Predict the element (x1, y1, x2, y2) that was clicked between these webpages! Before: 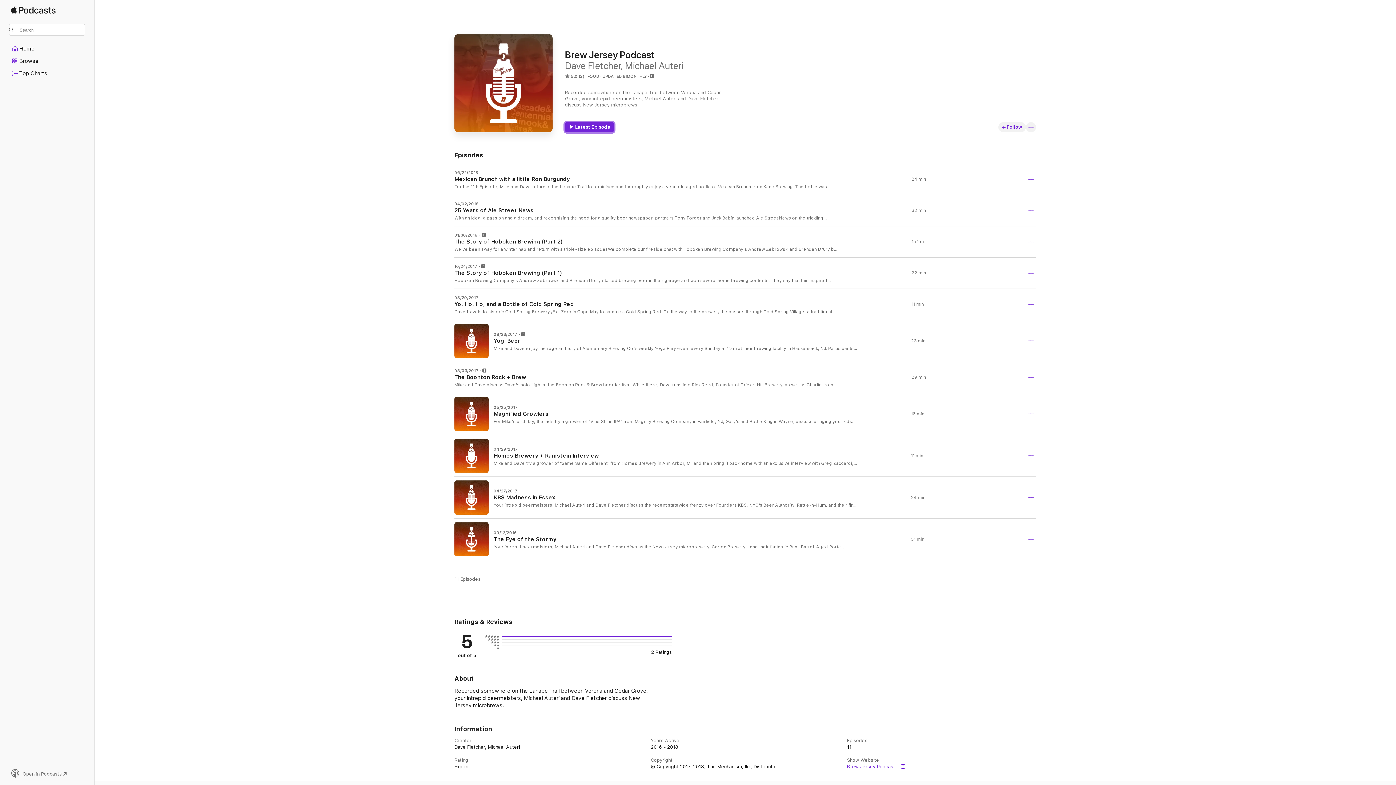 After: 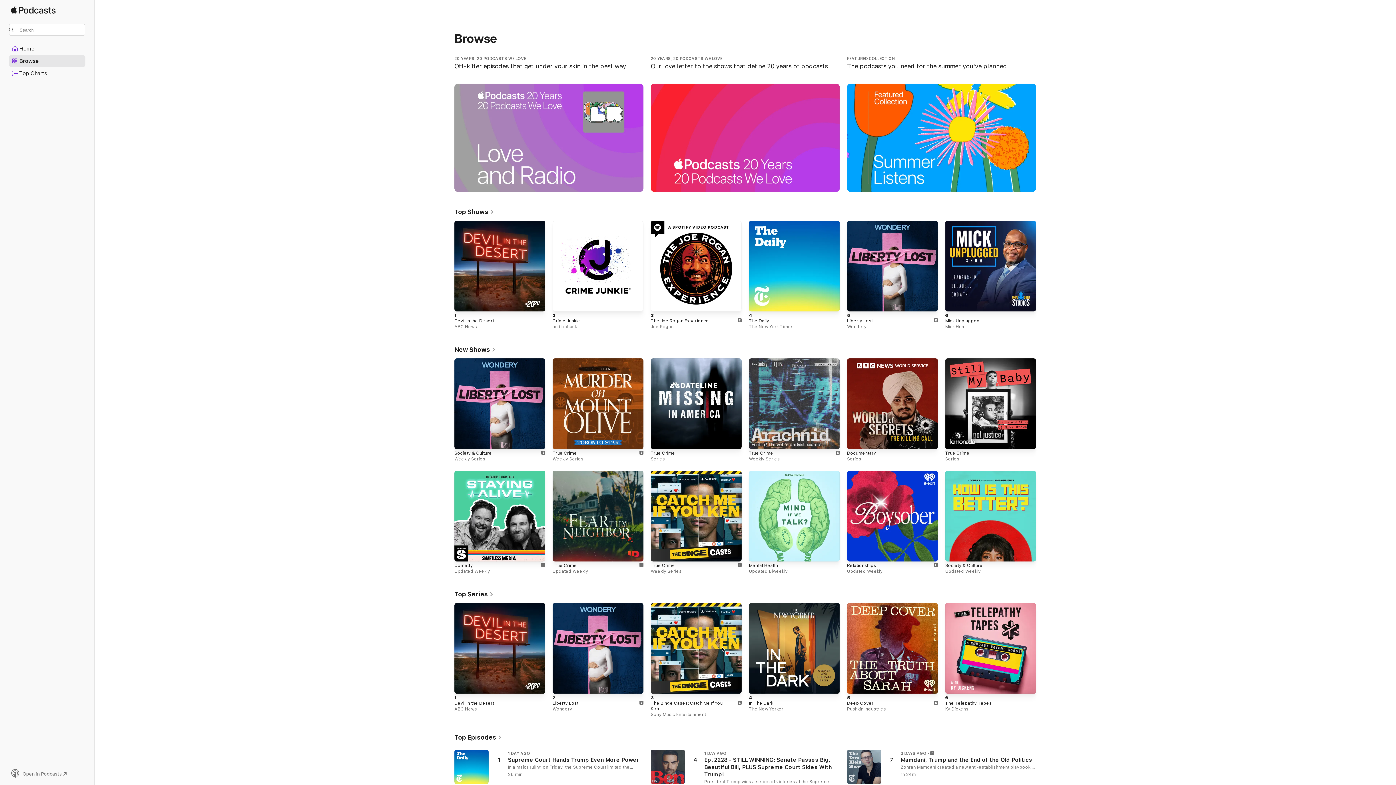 Action: bbox: (9, 55, 85, 66) label: Browse